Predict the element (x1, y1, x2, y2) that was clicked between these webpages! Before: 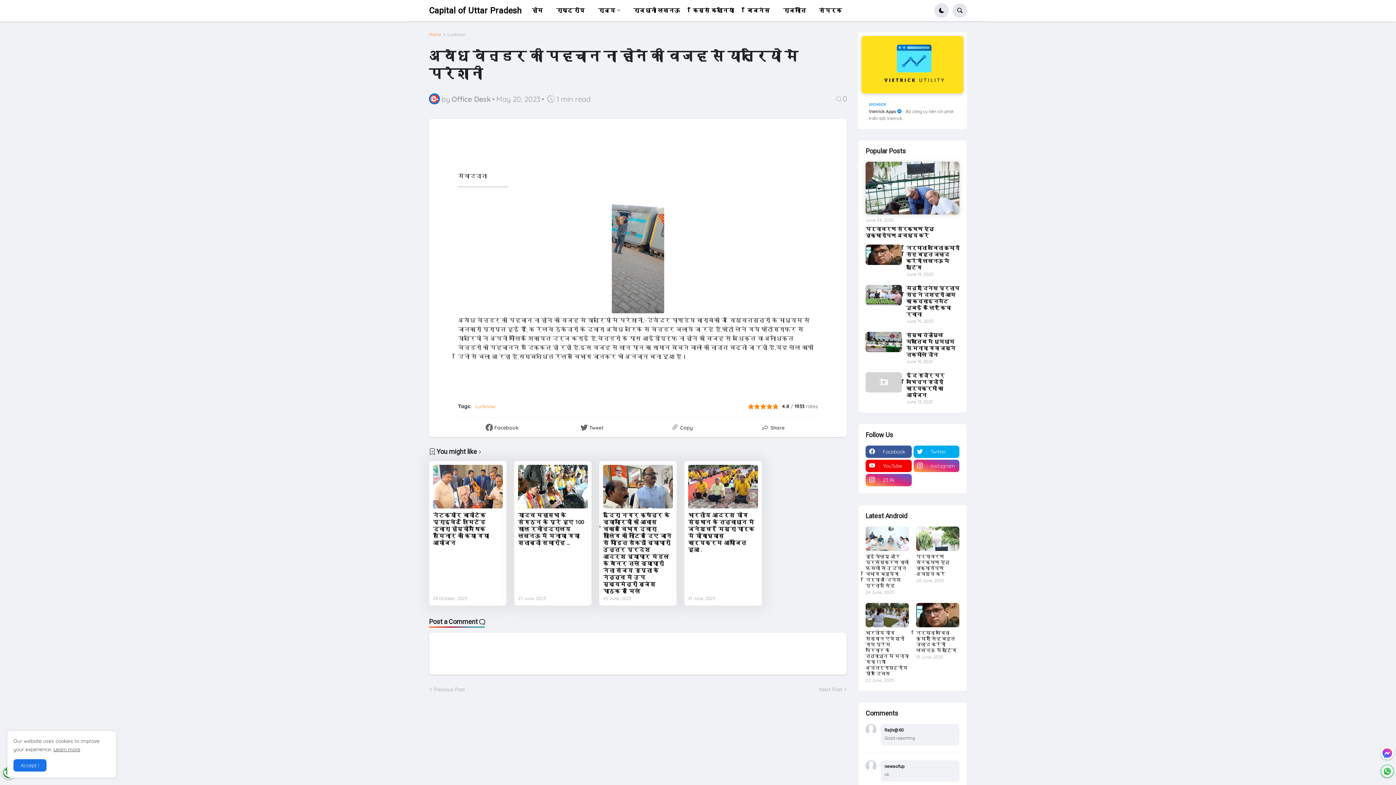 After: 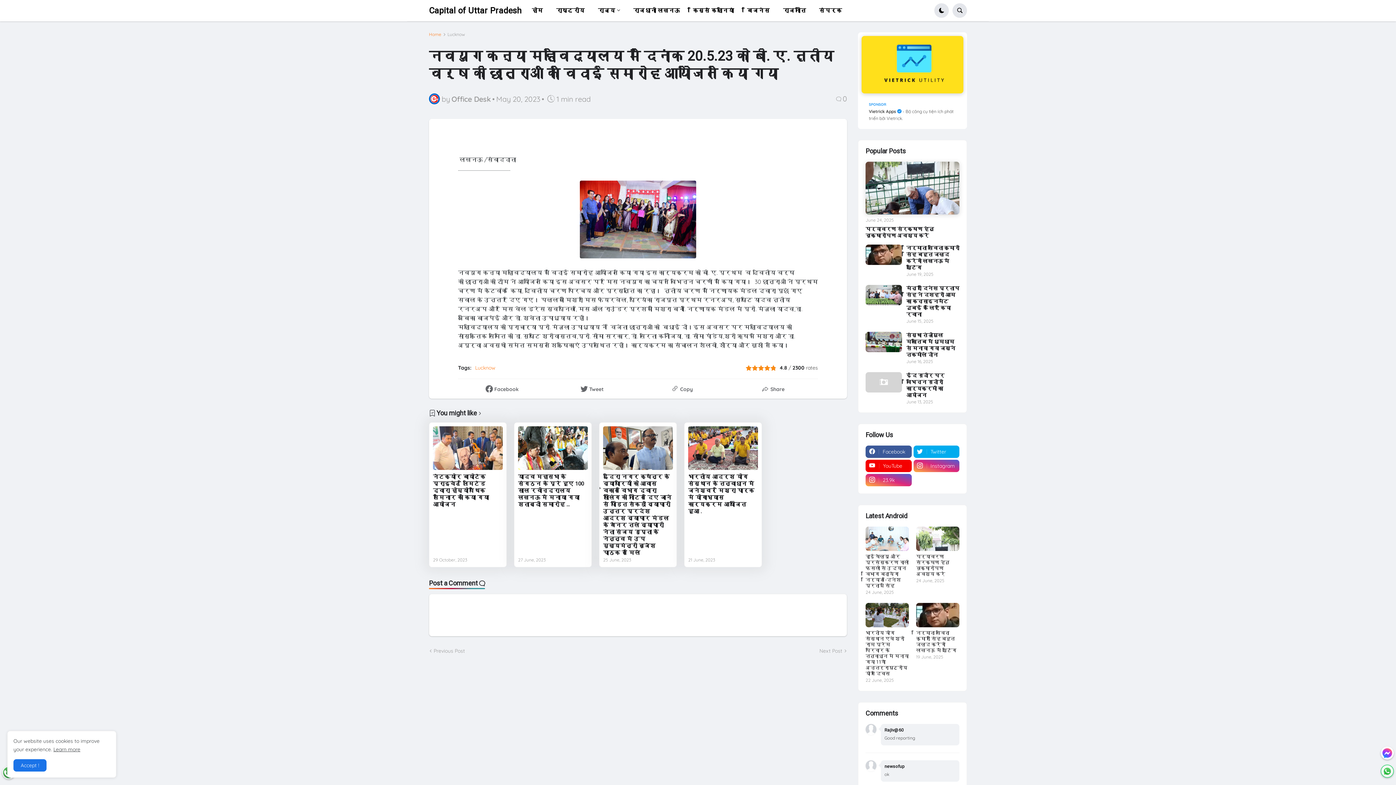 Action: label: Previous Post bbox: (429, 686, 465, 693)